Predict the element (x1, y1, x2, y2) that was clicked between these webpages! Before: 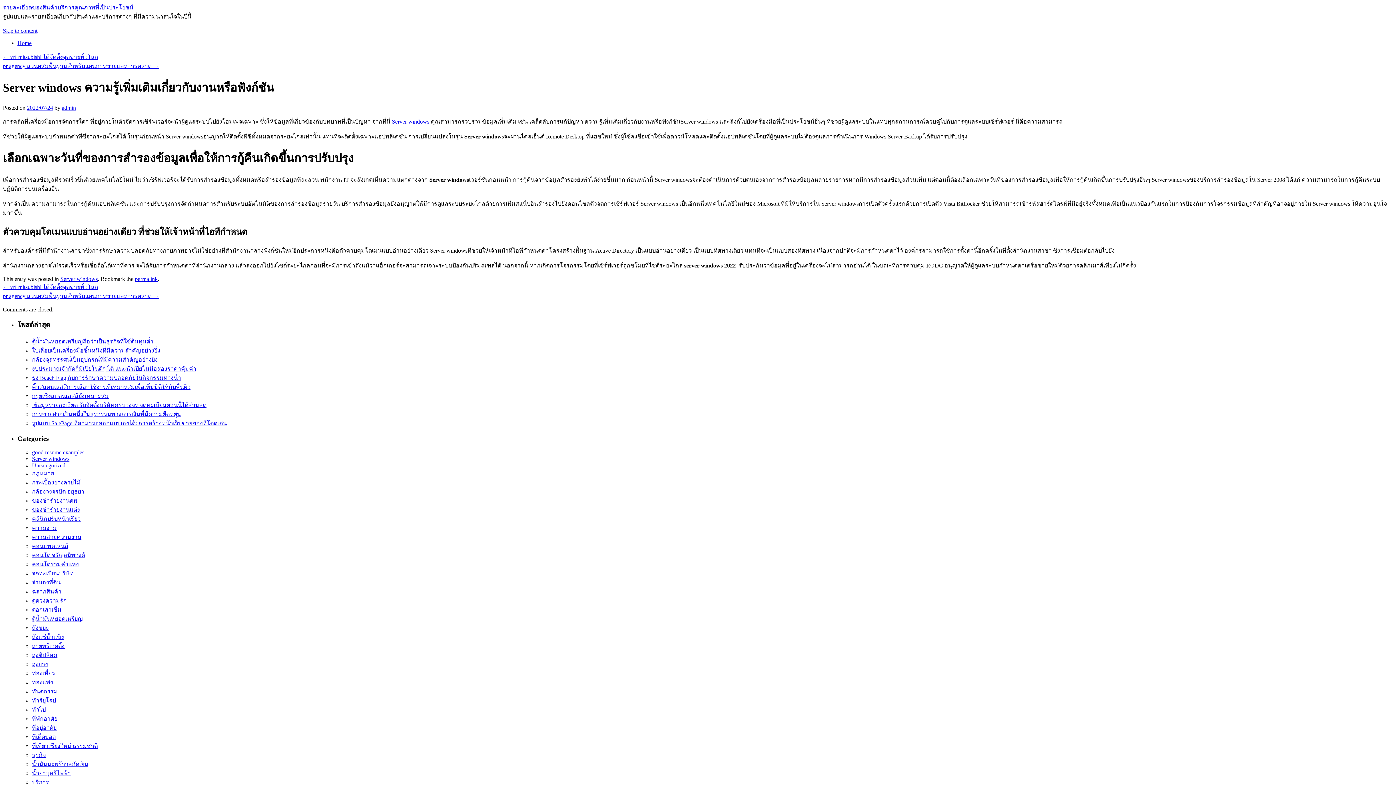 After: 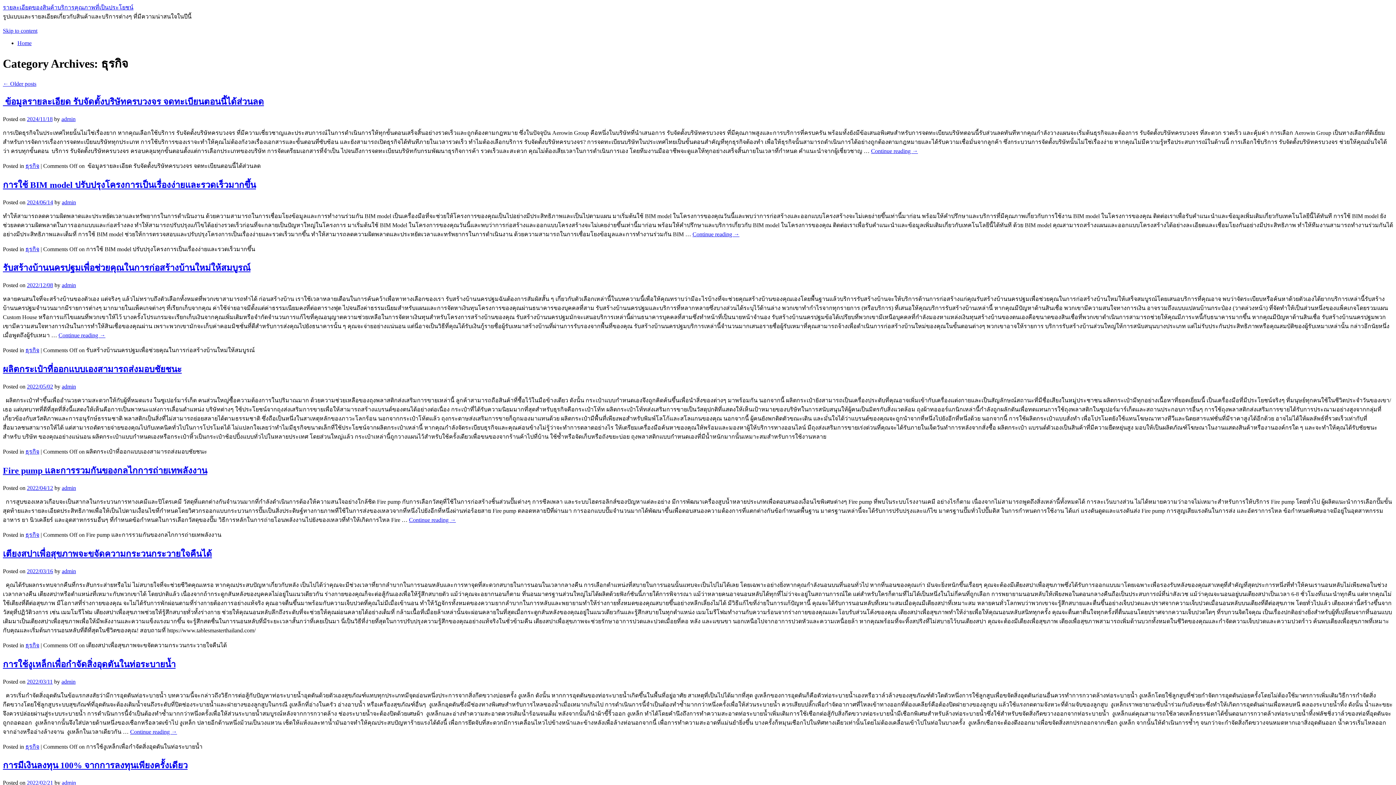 Action: bbox: (32, 752, 45, 758) label: ธุรกิจ